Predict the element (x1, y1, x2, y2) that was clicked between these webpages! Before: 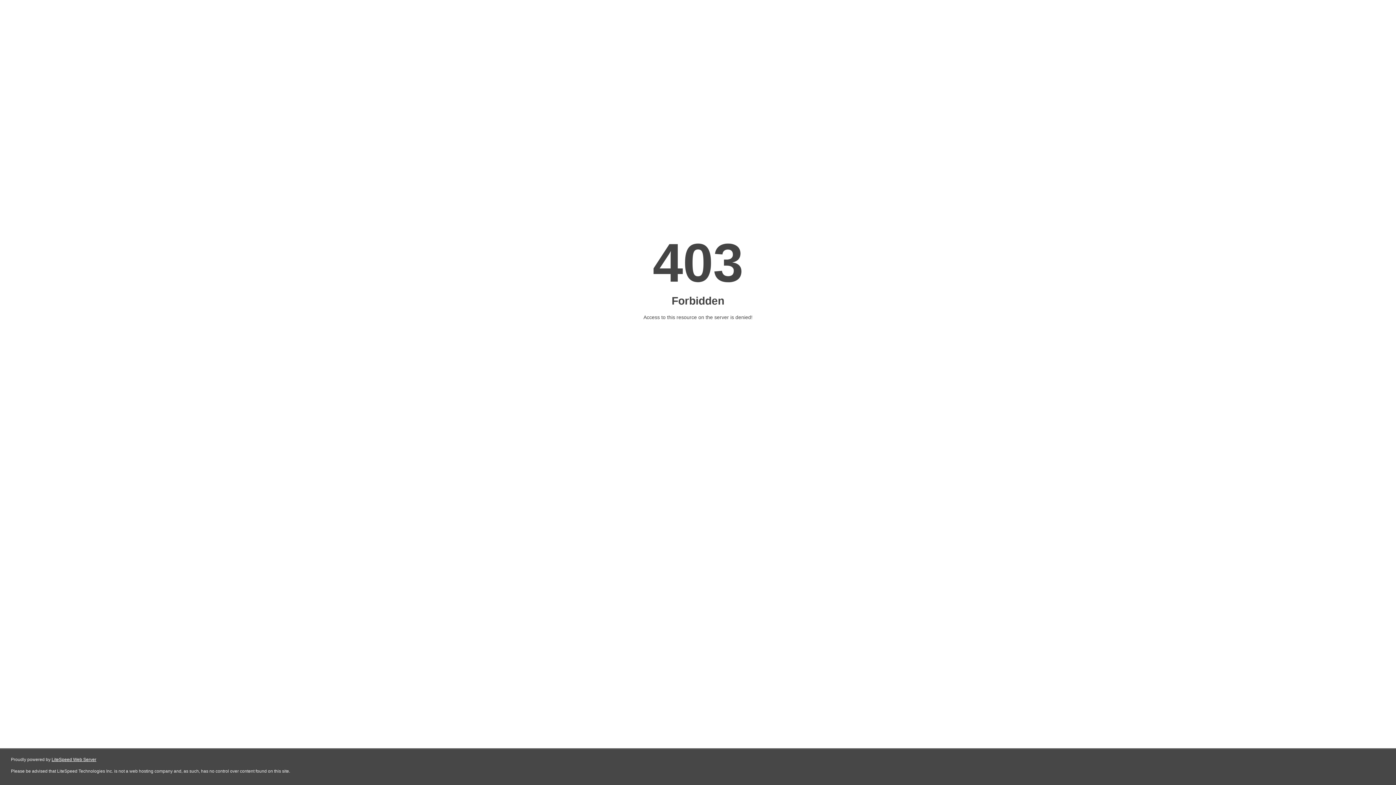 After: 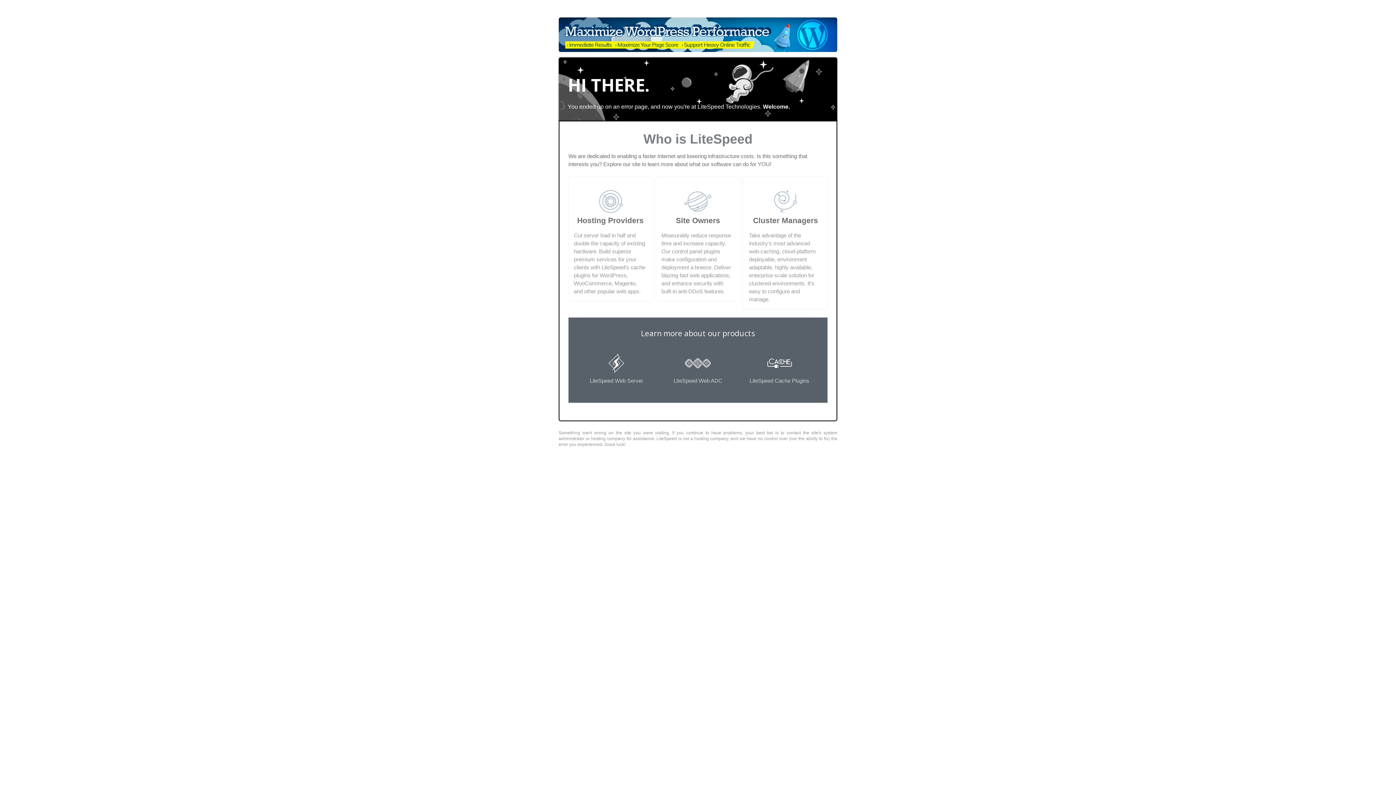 Action: bbox: (51, 757, 96, 762) label: LiteSpeed Web Server